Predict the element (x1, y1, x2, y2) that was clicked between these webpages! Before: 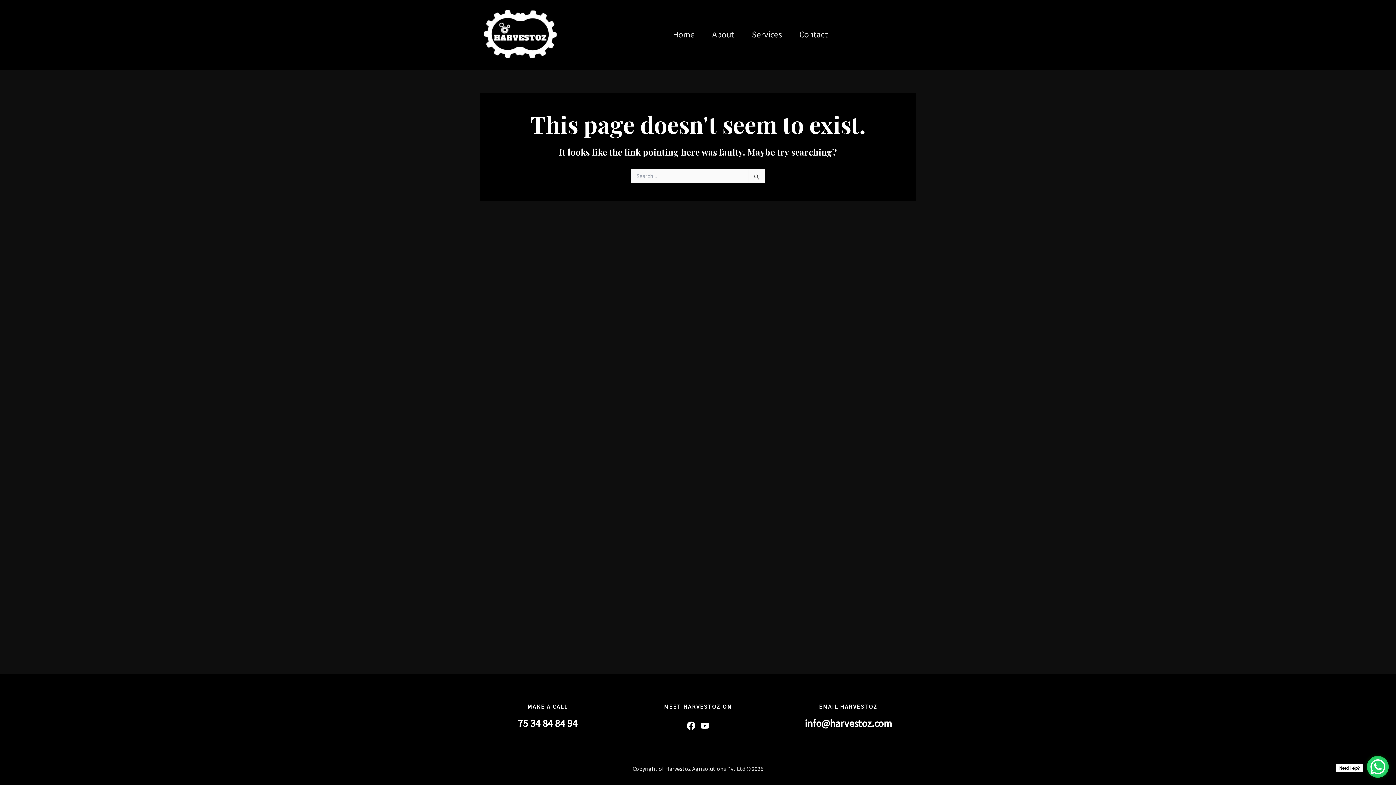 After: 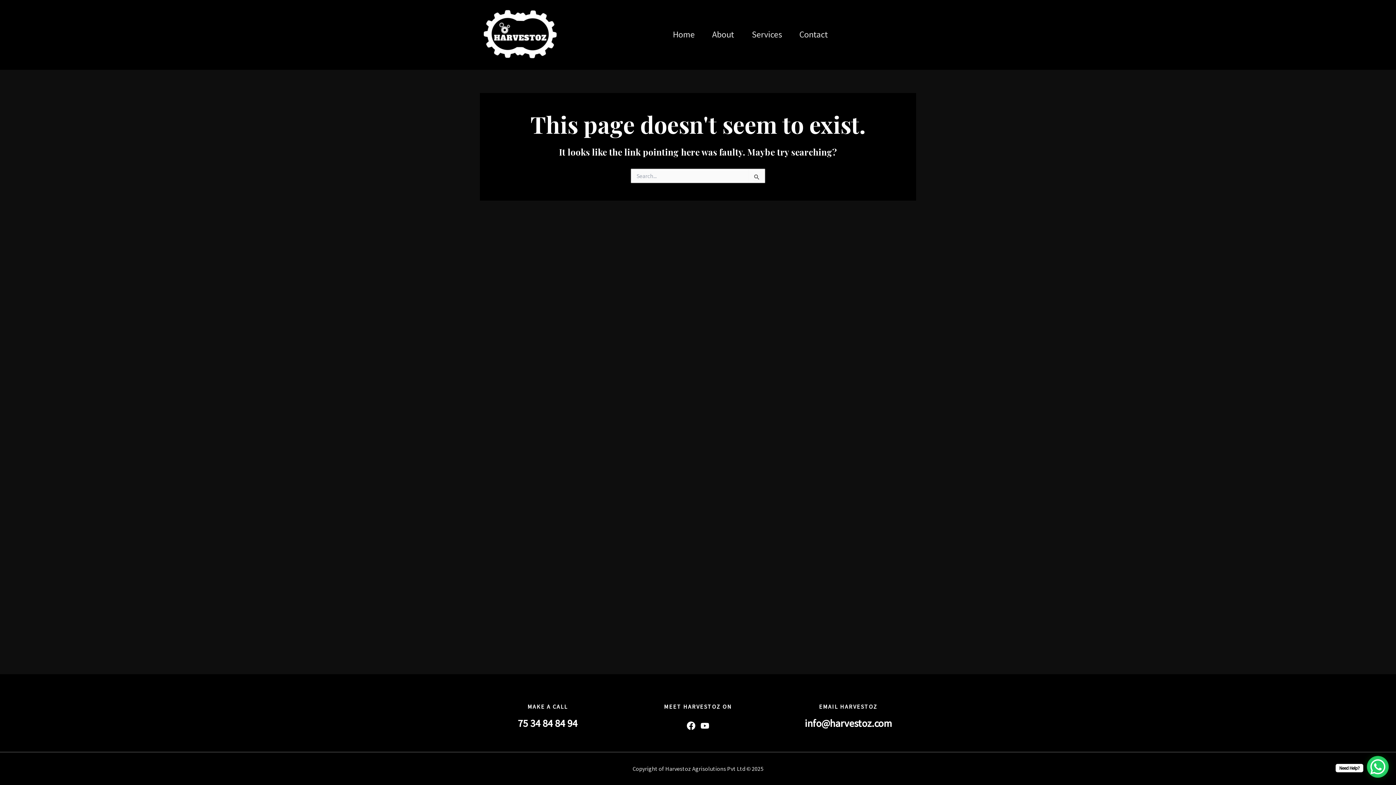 Action: bbox: (909, 32, 916, 38) label: YouTube